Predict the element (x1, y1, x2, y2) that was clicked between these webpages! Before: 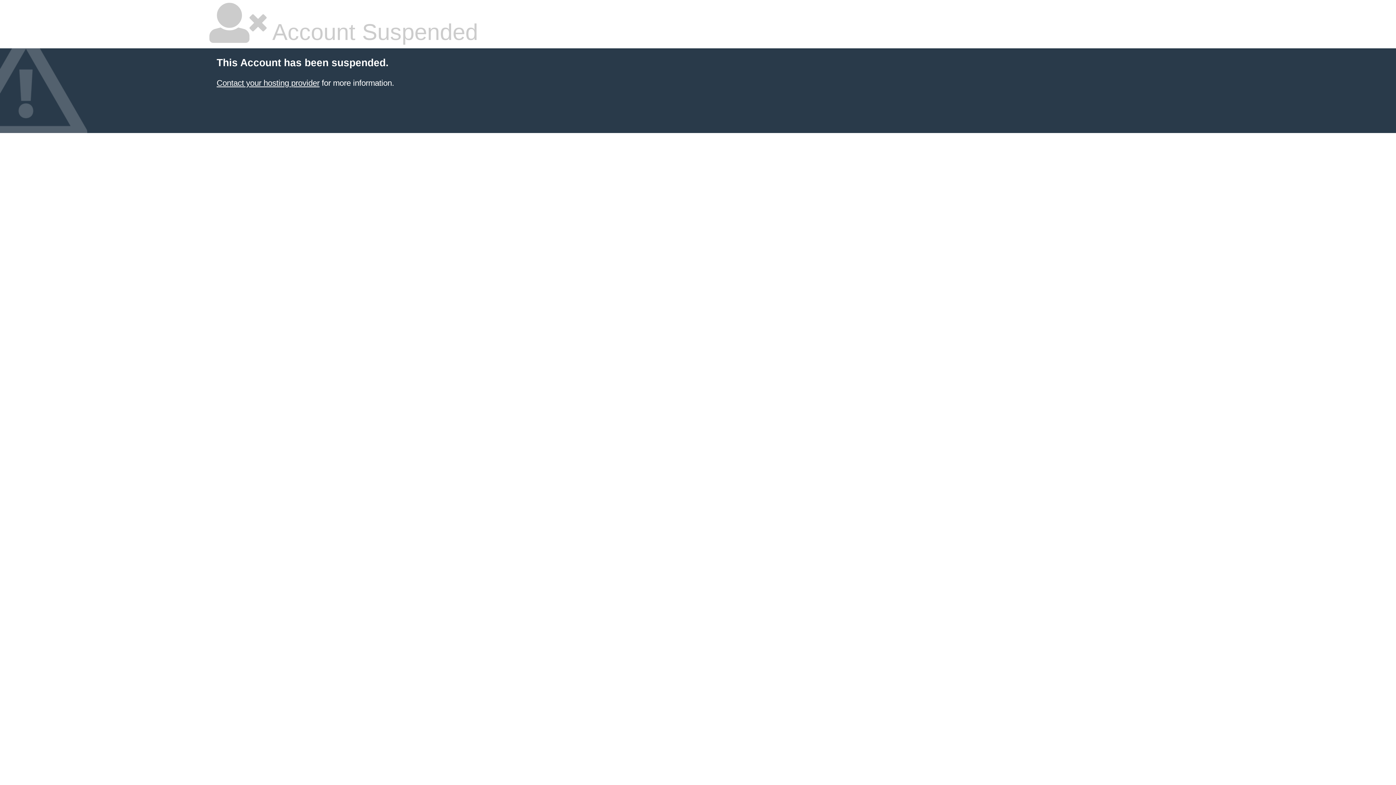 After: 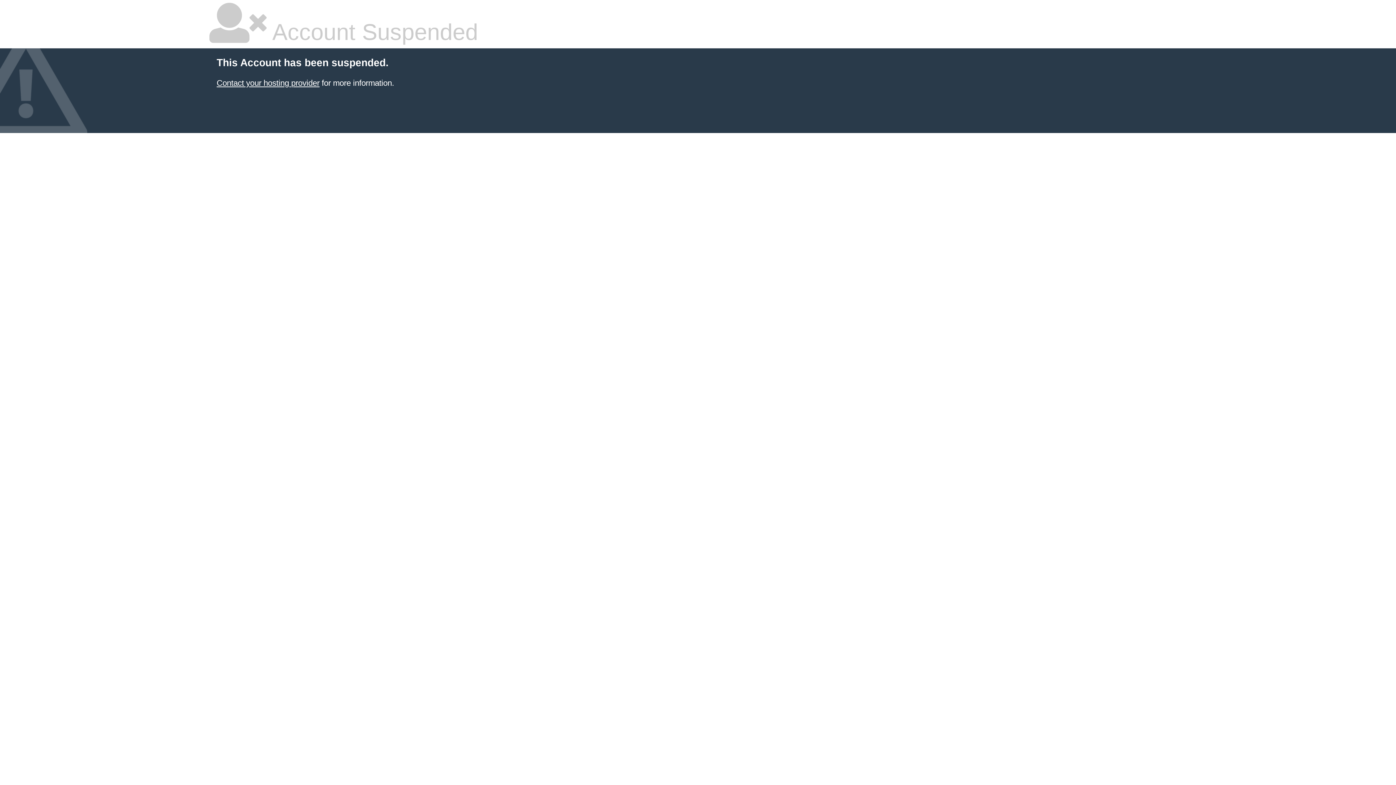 Action: label: Contact your hosting provider bbox: (216, 78, 319, 87)